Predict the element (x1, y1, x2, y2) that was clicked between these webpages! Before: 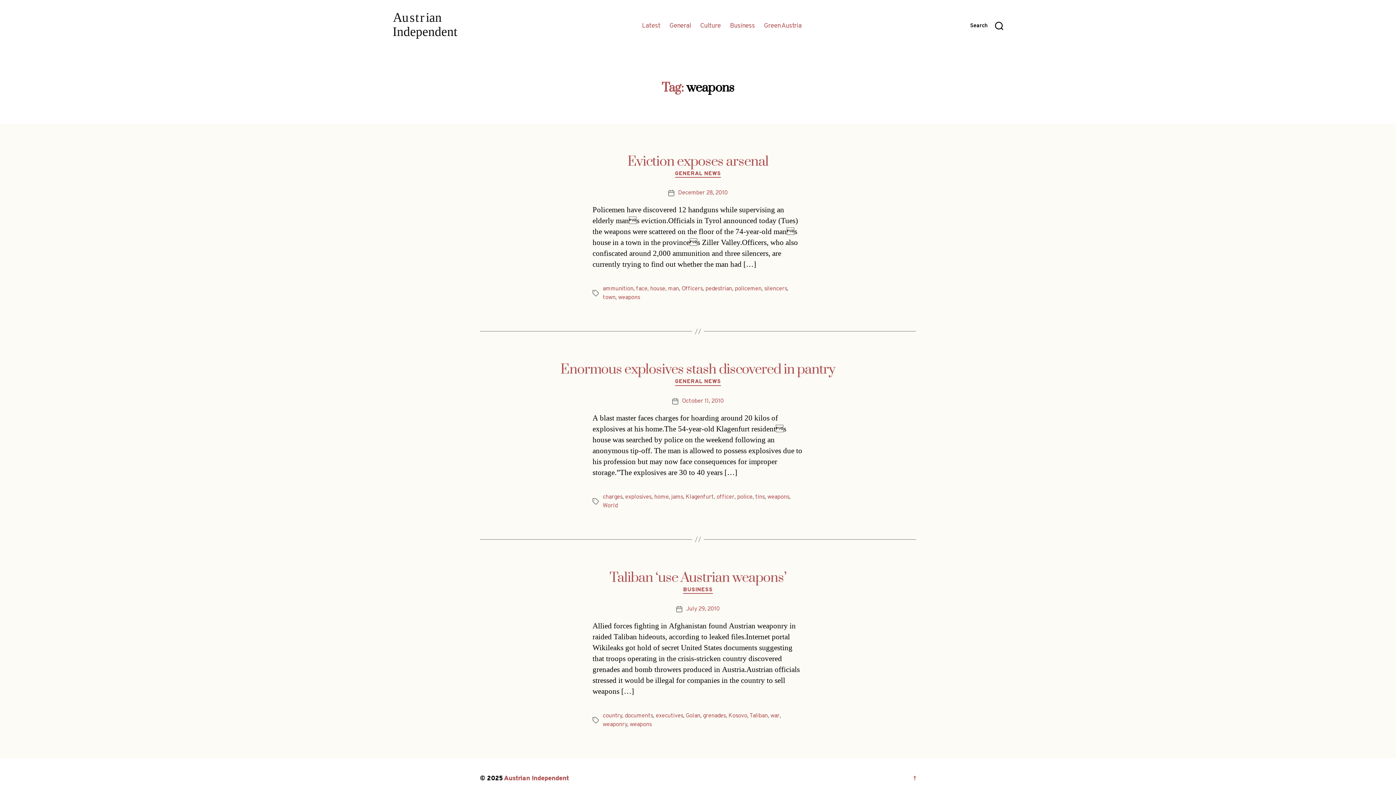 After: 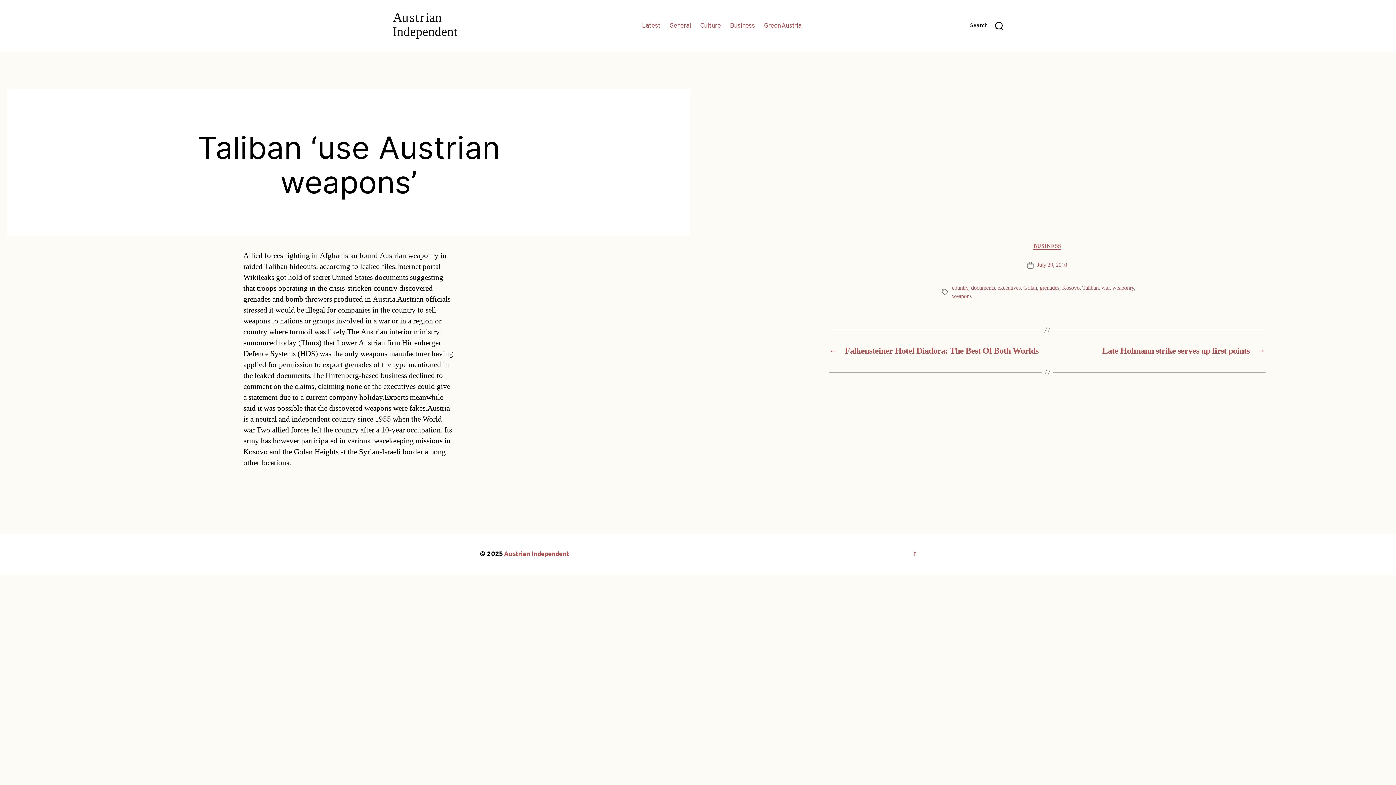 Action: bbox: (686, 605, 719, 613) label: July 29, 2010